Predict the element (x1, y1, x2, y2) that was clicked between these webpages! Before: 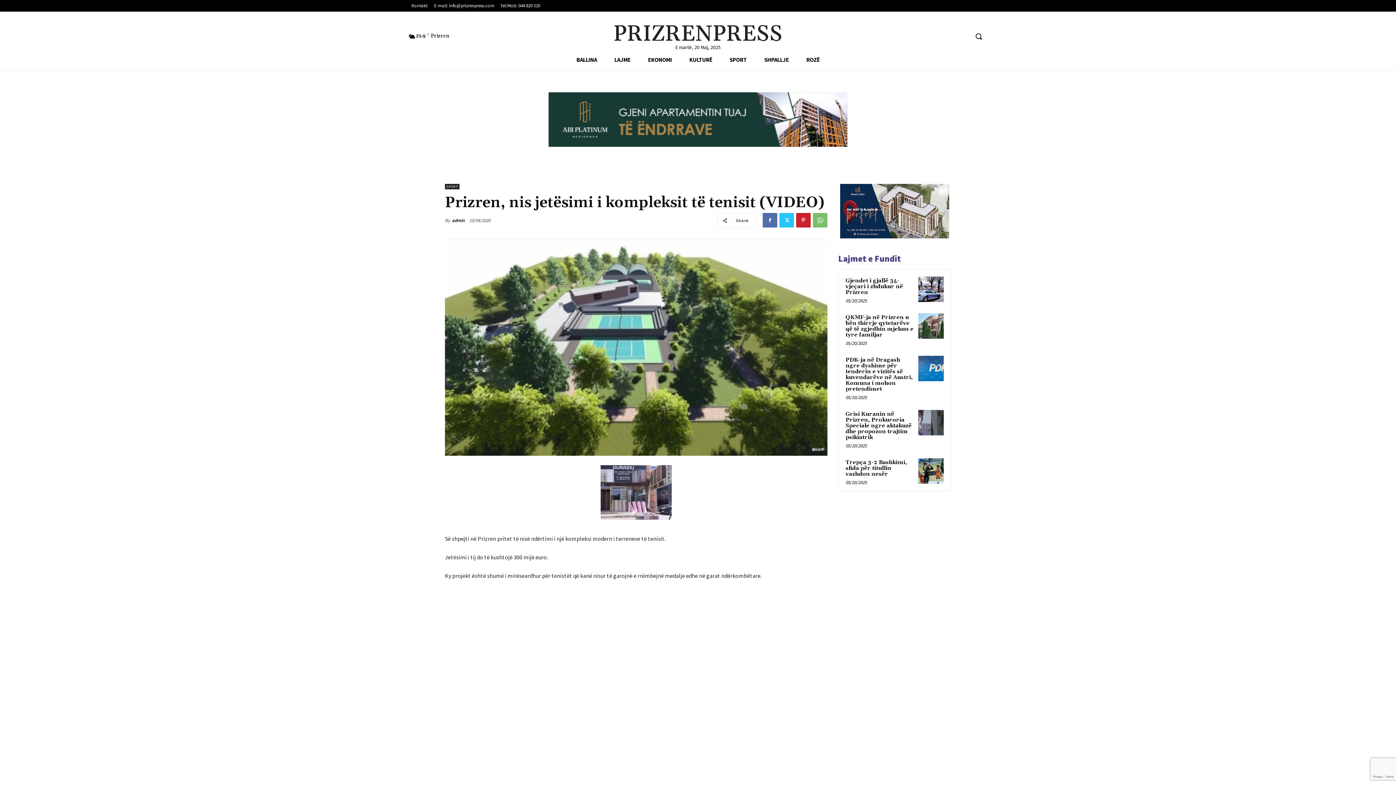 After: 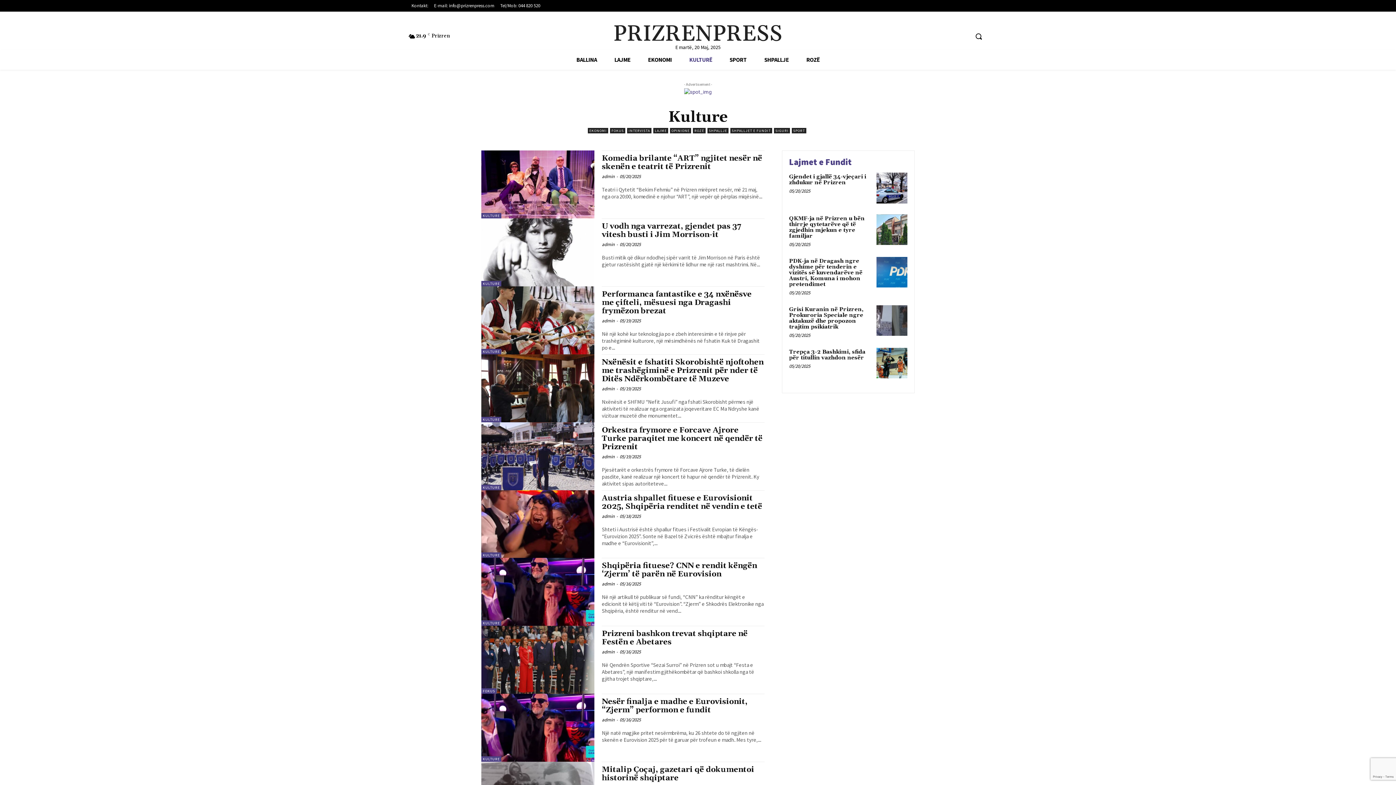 Action: label: KULTURË bbox: (680, 49, 721, 69)